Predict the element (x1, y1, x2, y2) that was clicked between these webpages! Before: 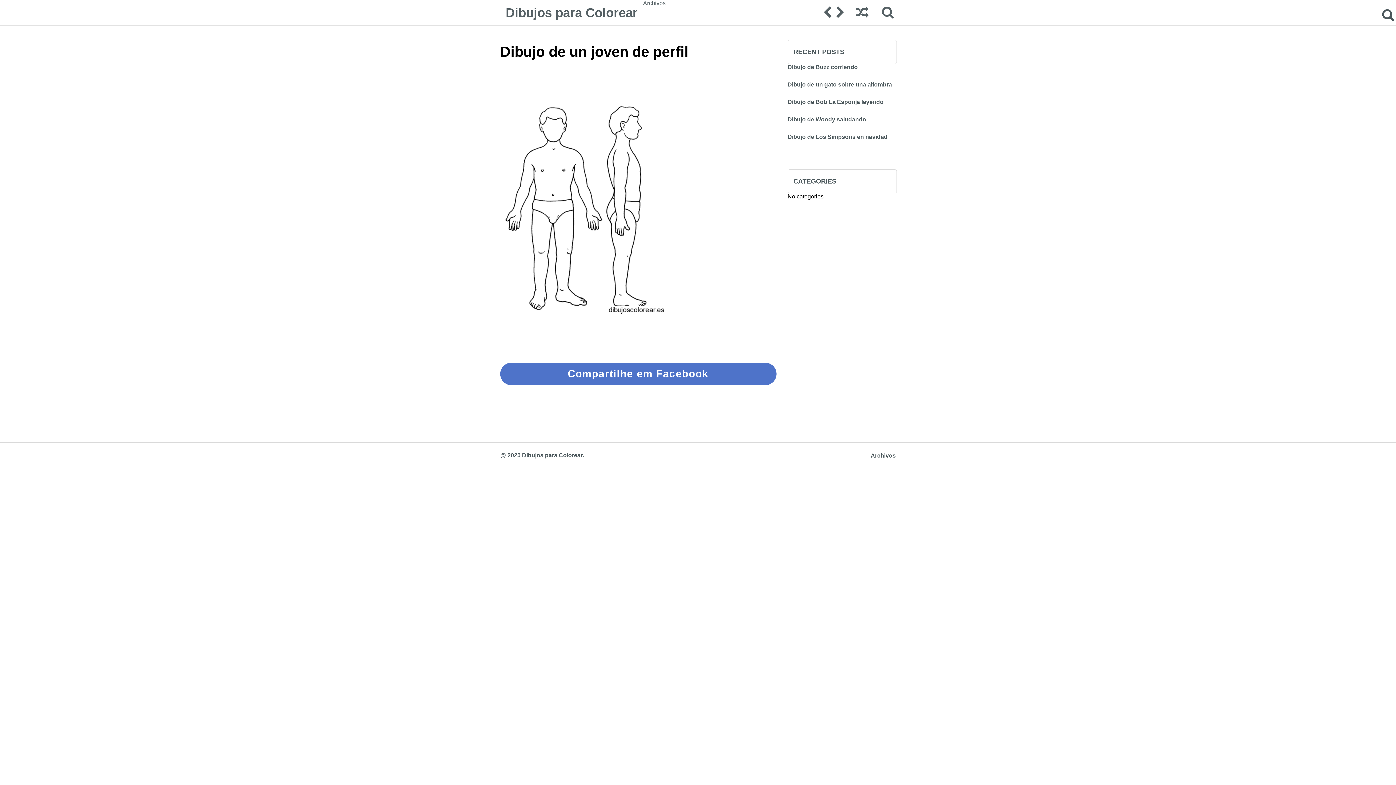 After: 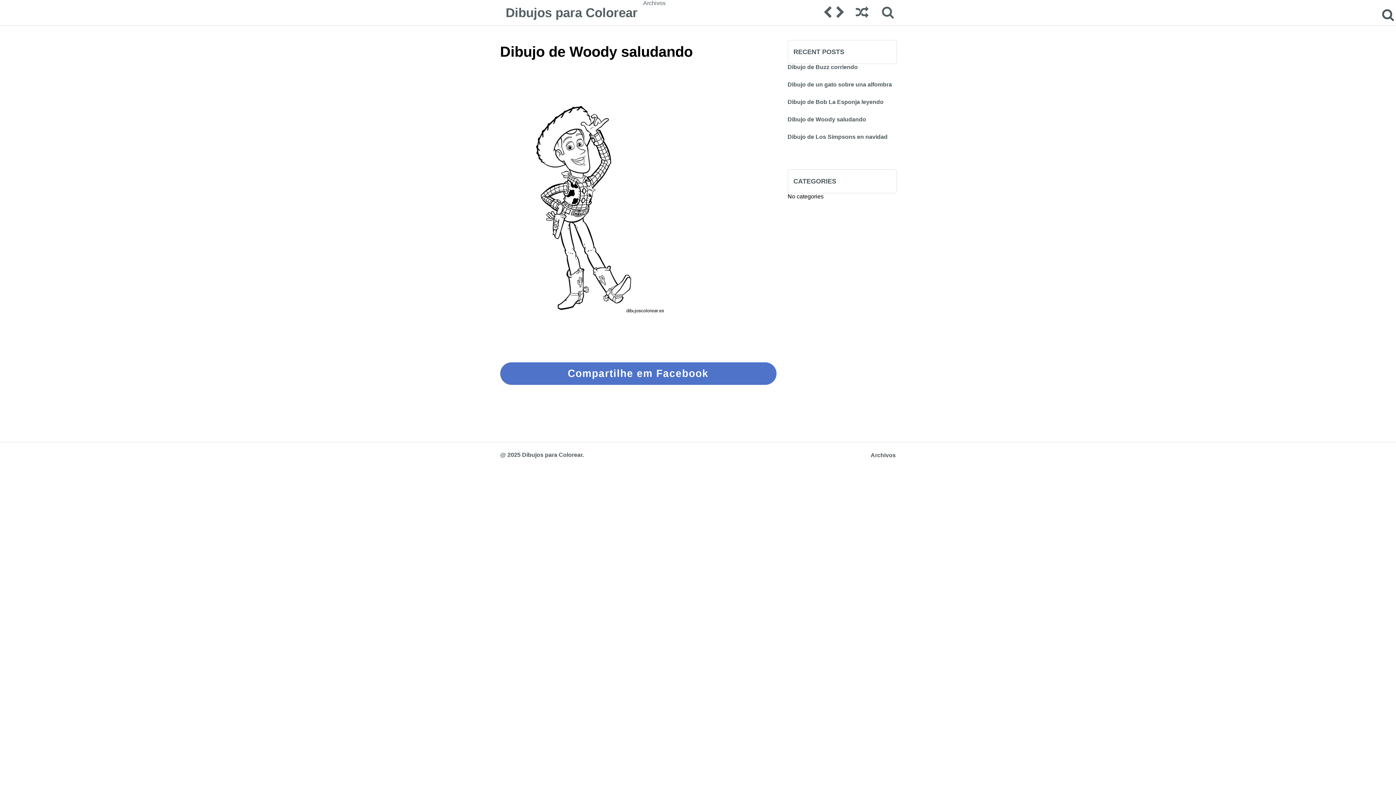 Action: bbox: (787, 116, 896, 133) label: Dibujo de Woody saludando